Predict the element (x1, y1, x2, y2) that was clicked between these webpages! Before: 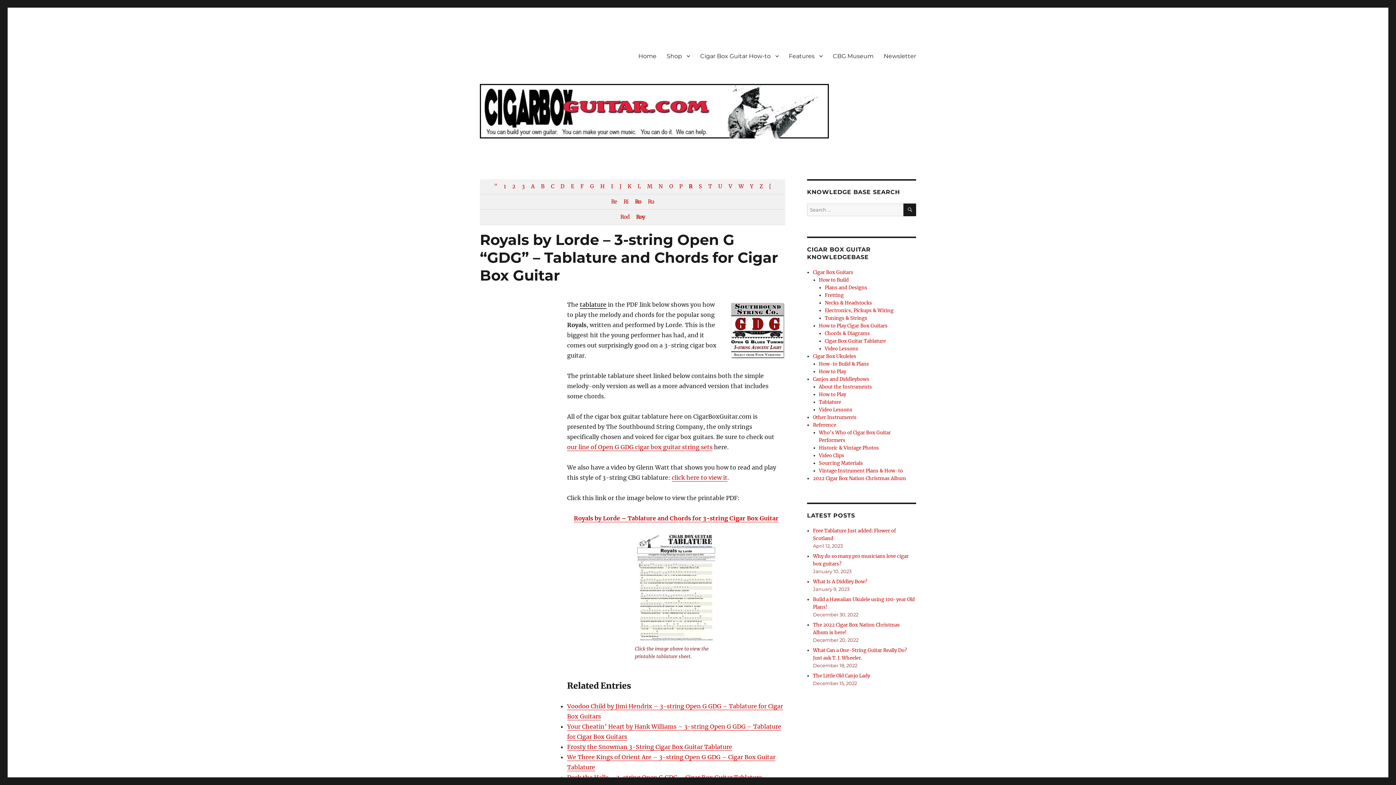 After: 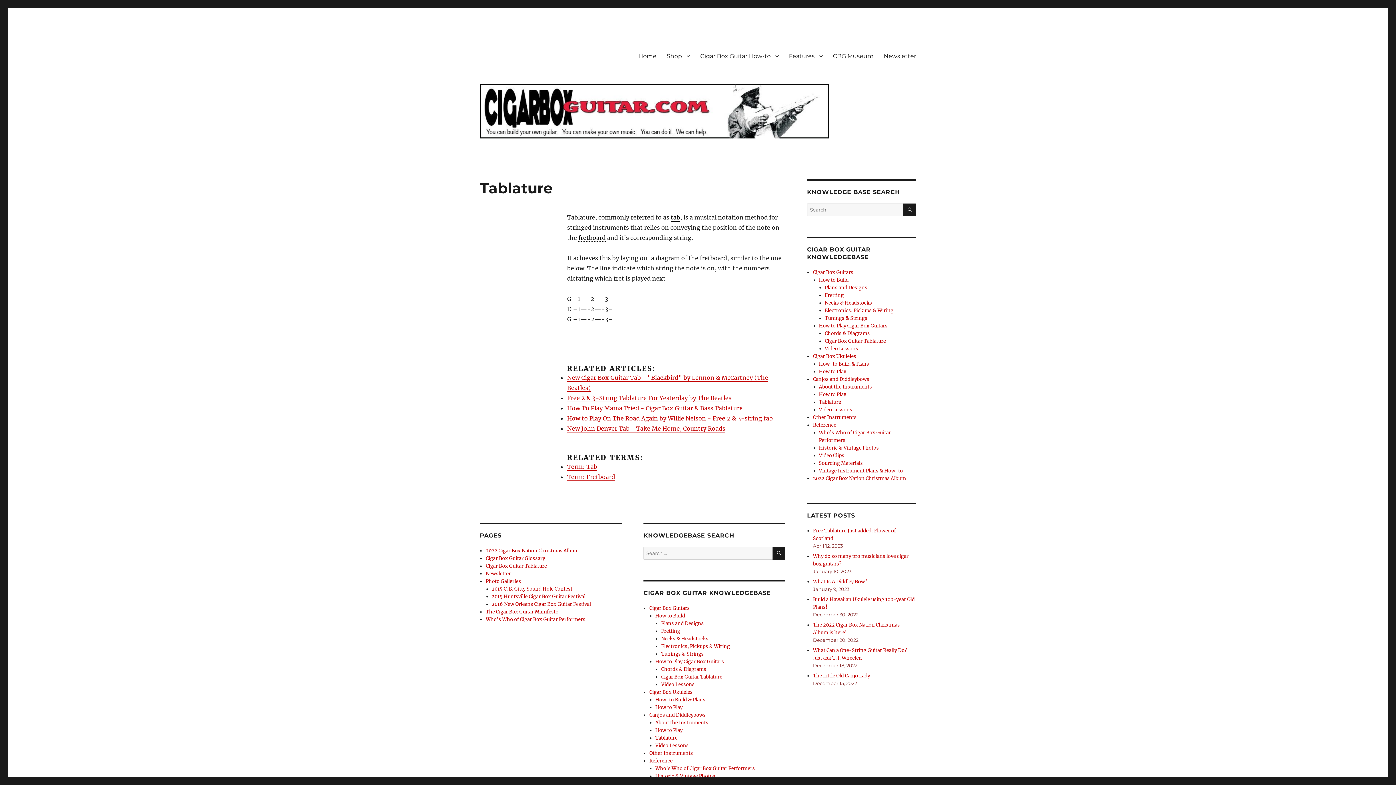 Action: bbox: (580, 301, 606, 308) label: tablature